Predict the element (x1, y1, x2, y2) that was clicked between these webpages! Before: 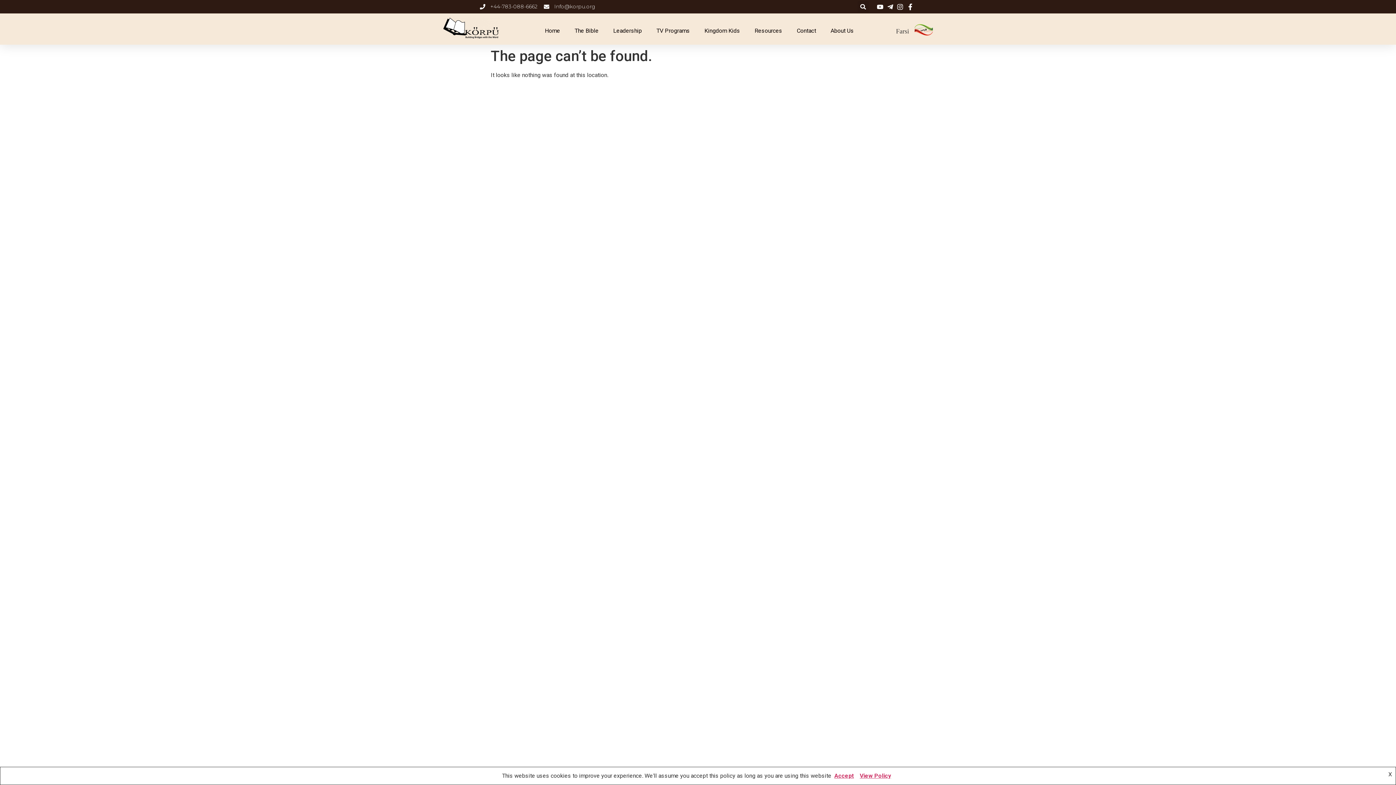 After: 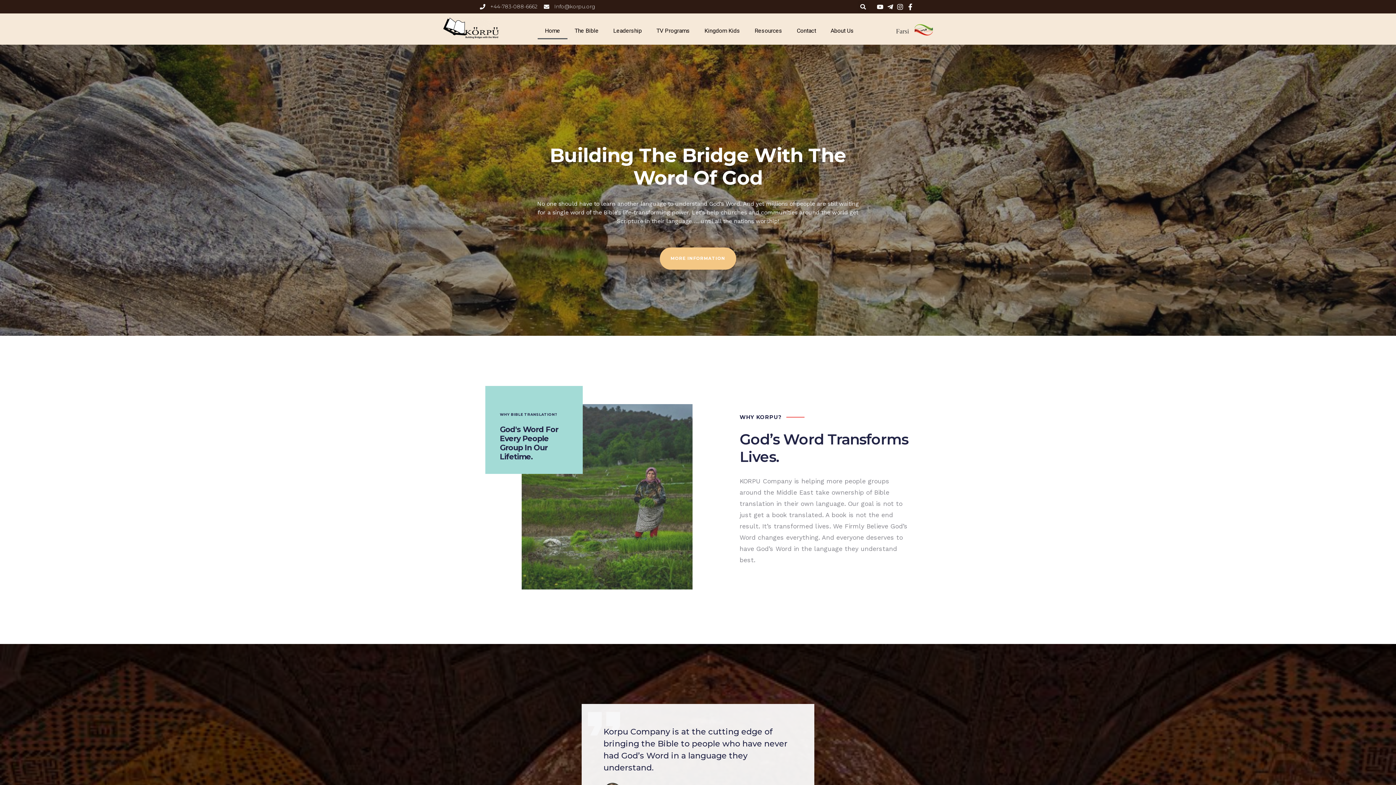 Action: bbox: (537, 22, 567, 39) label: Home